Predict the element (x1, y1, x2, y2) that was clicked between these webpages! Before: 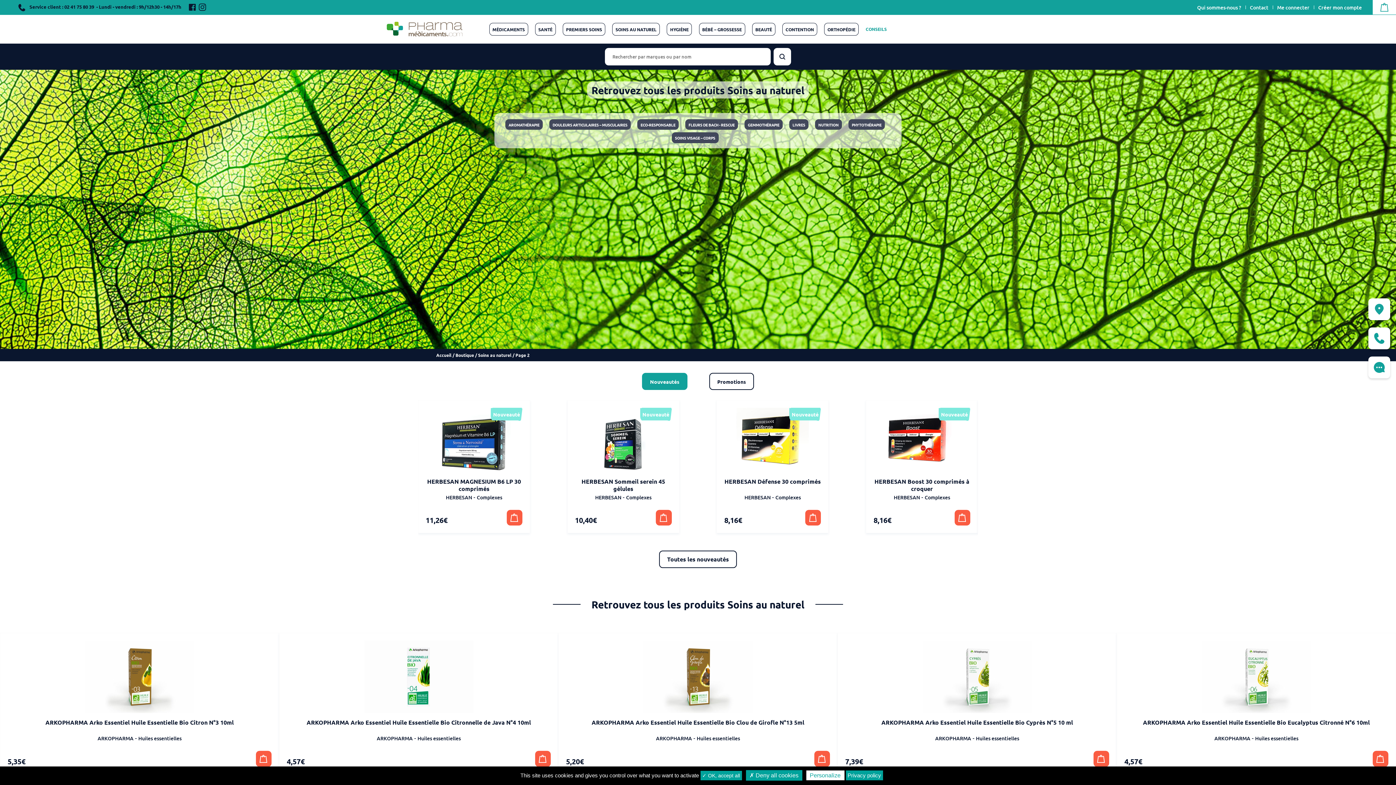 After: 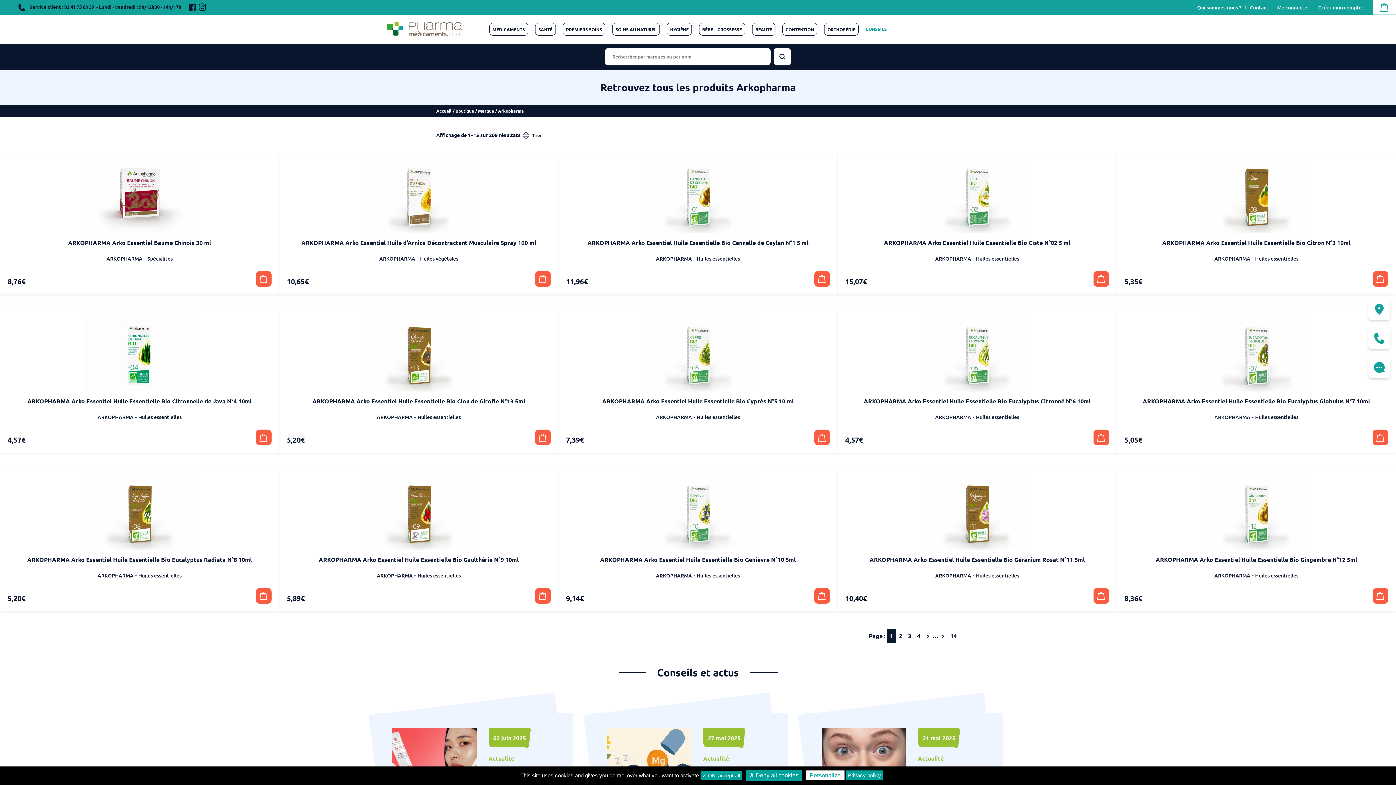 Action: bbox: (1214, 735, 1250, 742) label: ARKOPHARMA